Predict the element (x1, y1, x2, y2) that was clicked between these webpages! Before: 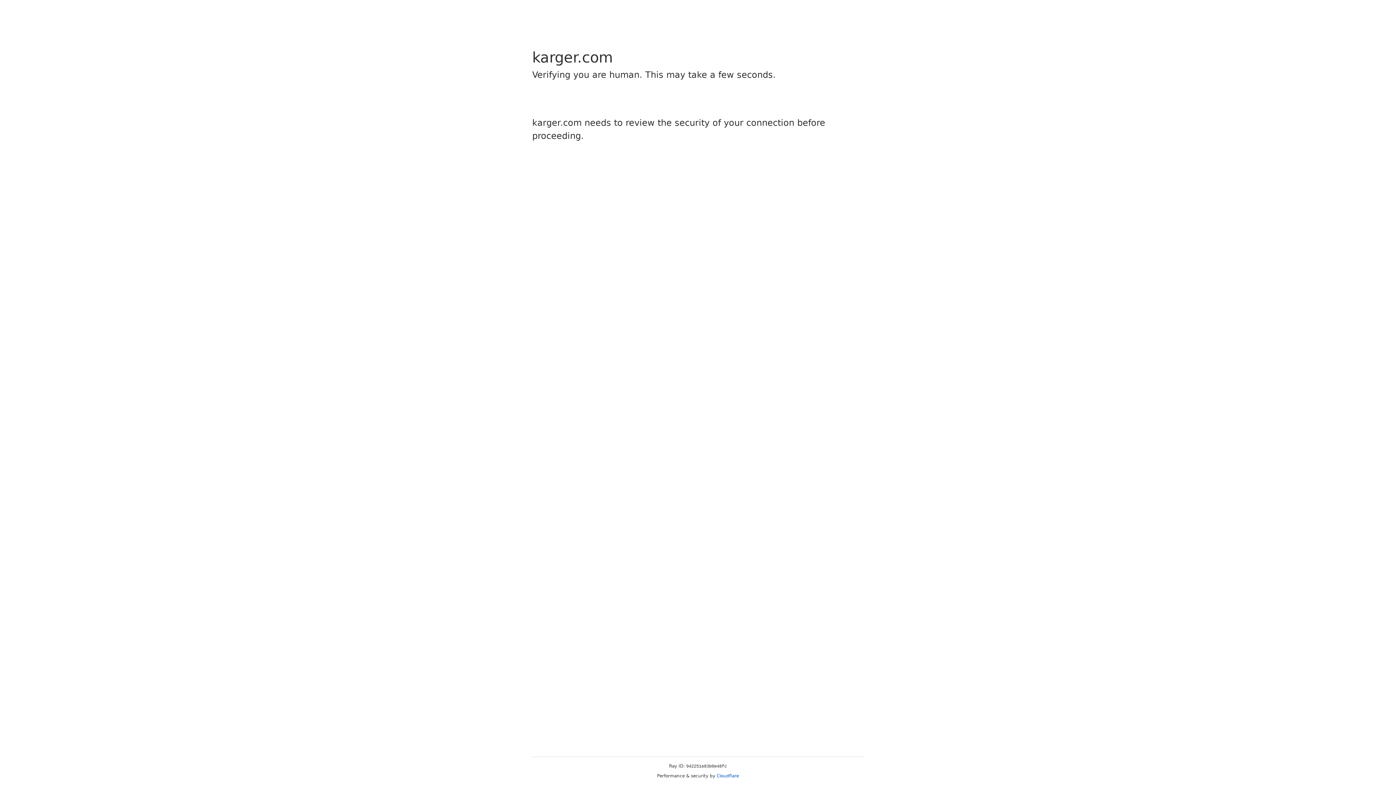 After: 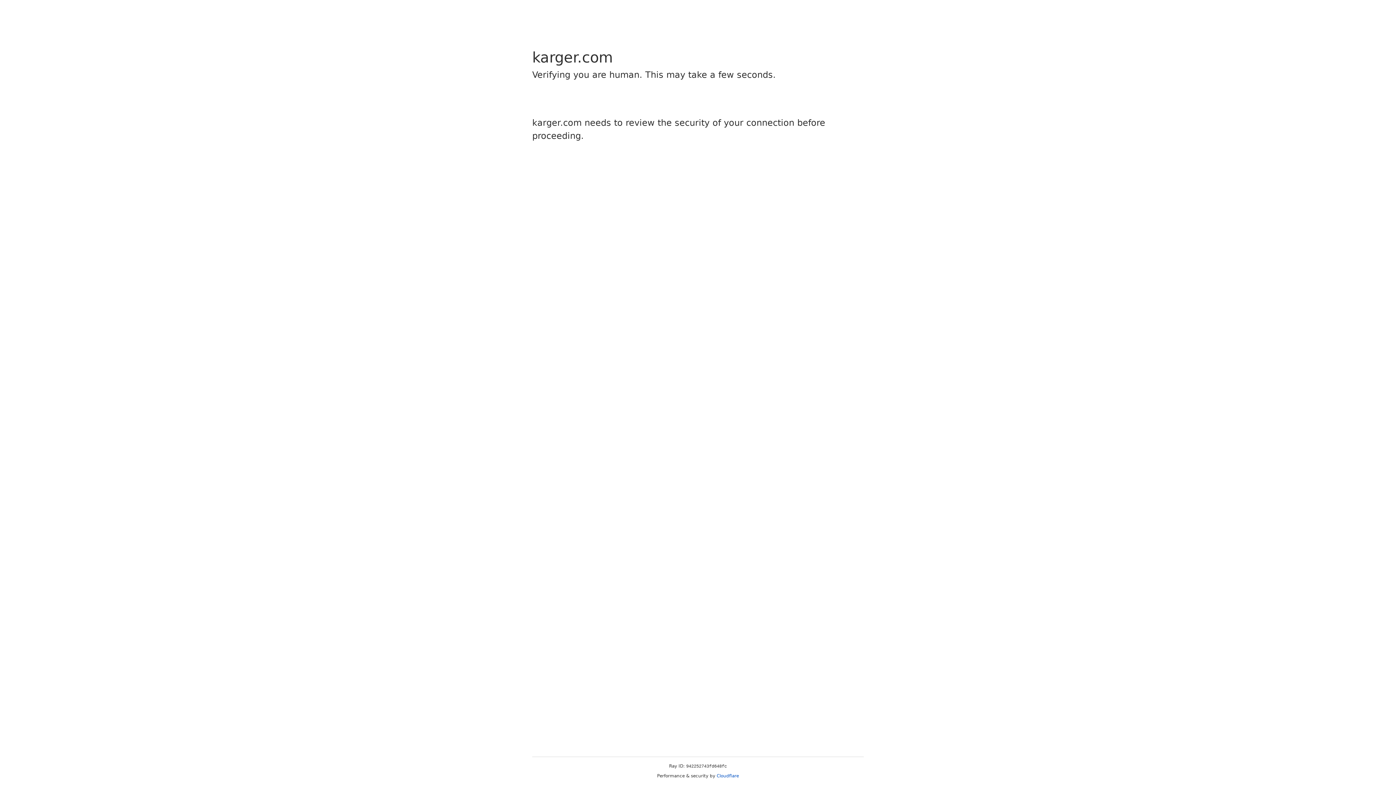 Action: label: Cloudflare bbox: (716, 773, 739, 778)